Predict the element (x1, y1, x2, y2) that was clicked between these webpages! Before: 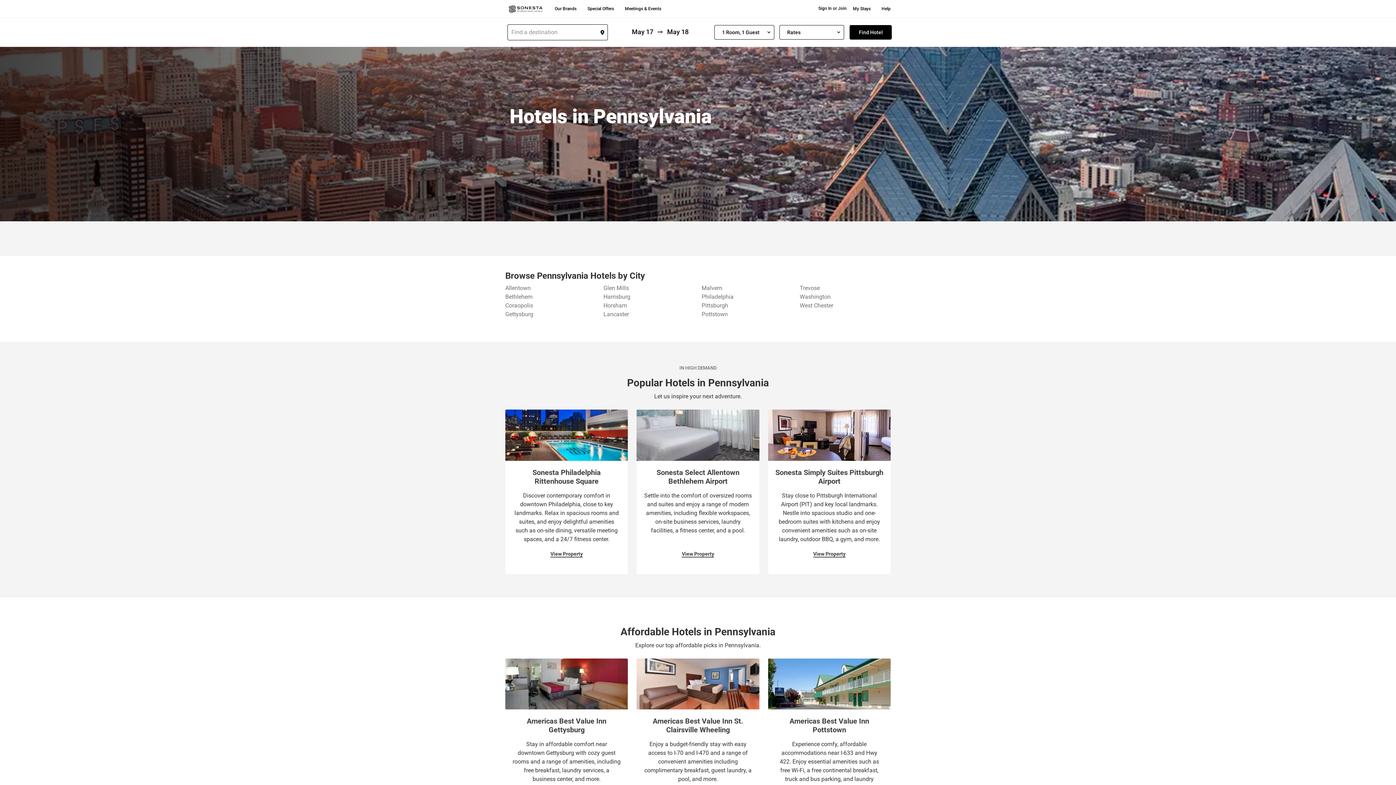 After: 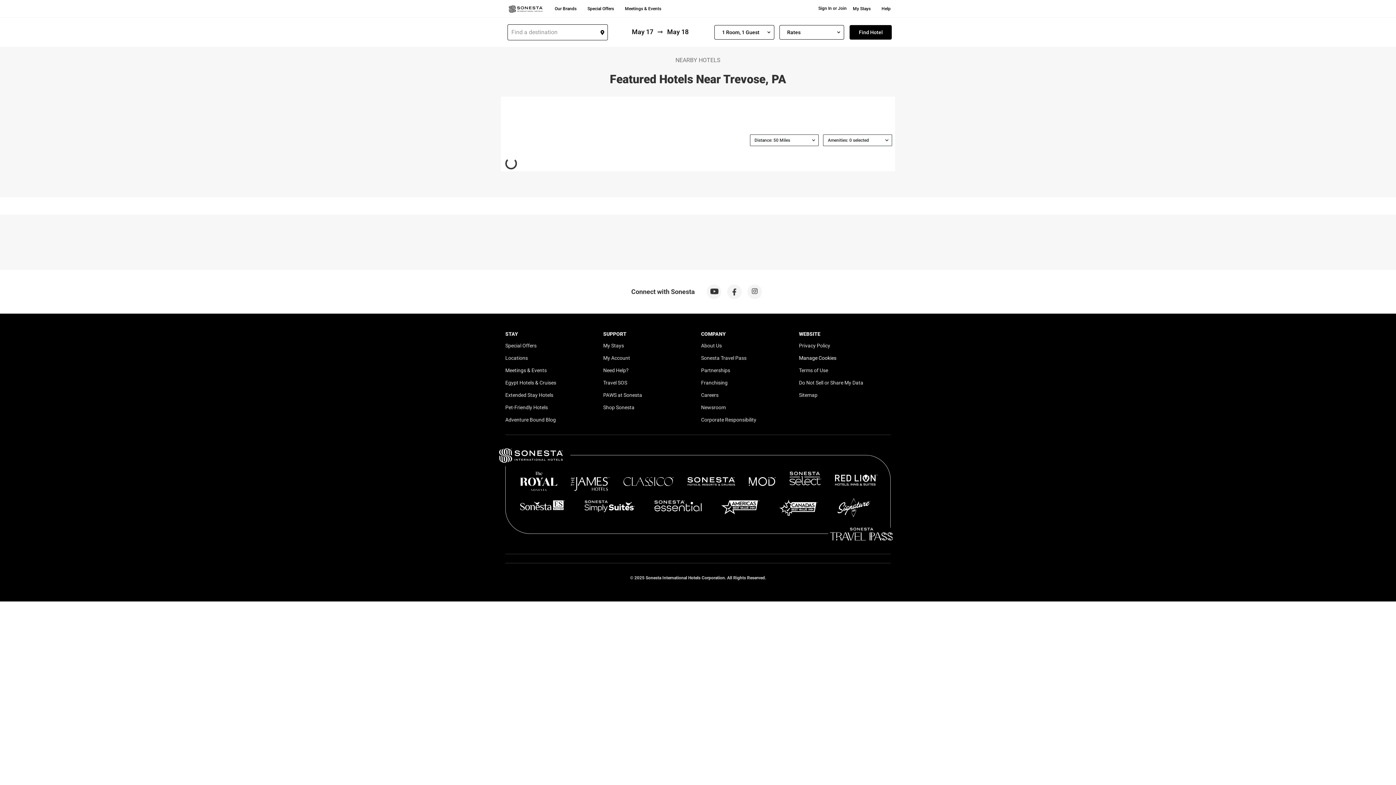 Action: label: Trevose bbox: (800, 284, 820, 291)